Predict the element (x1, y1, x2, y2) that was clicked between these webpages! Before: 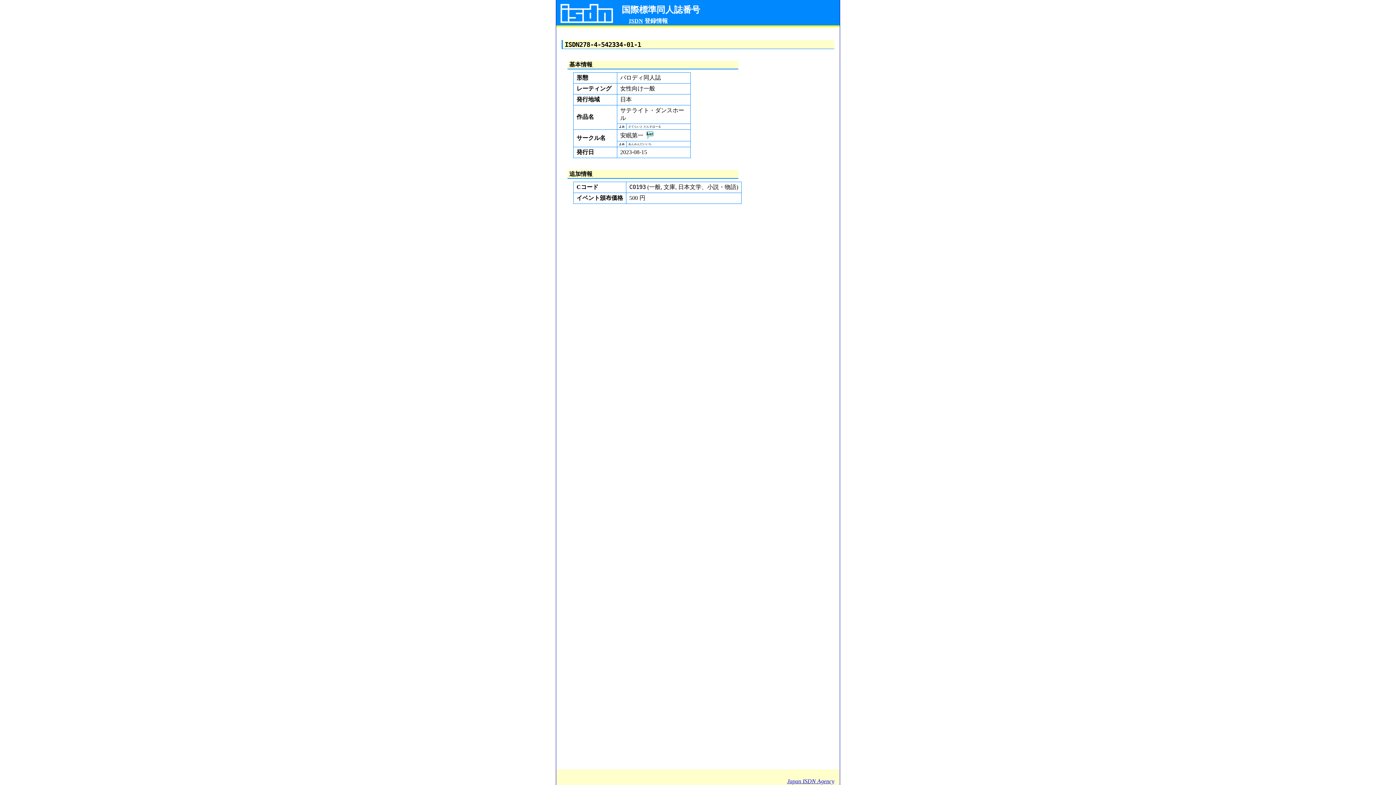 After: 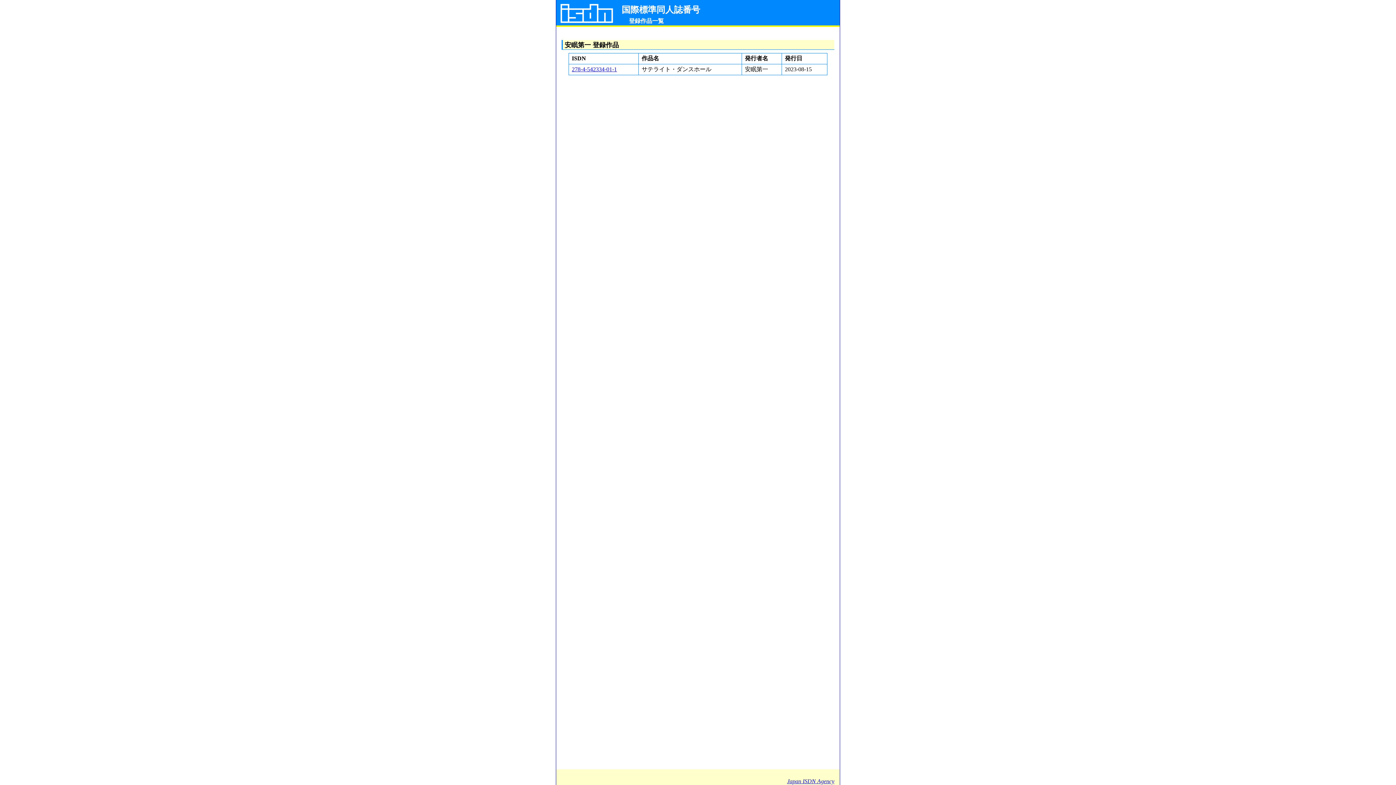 Action: bbox: (643, 132, 653, 138)